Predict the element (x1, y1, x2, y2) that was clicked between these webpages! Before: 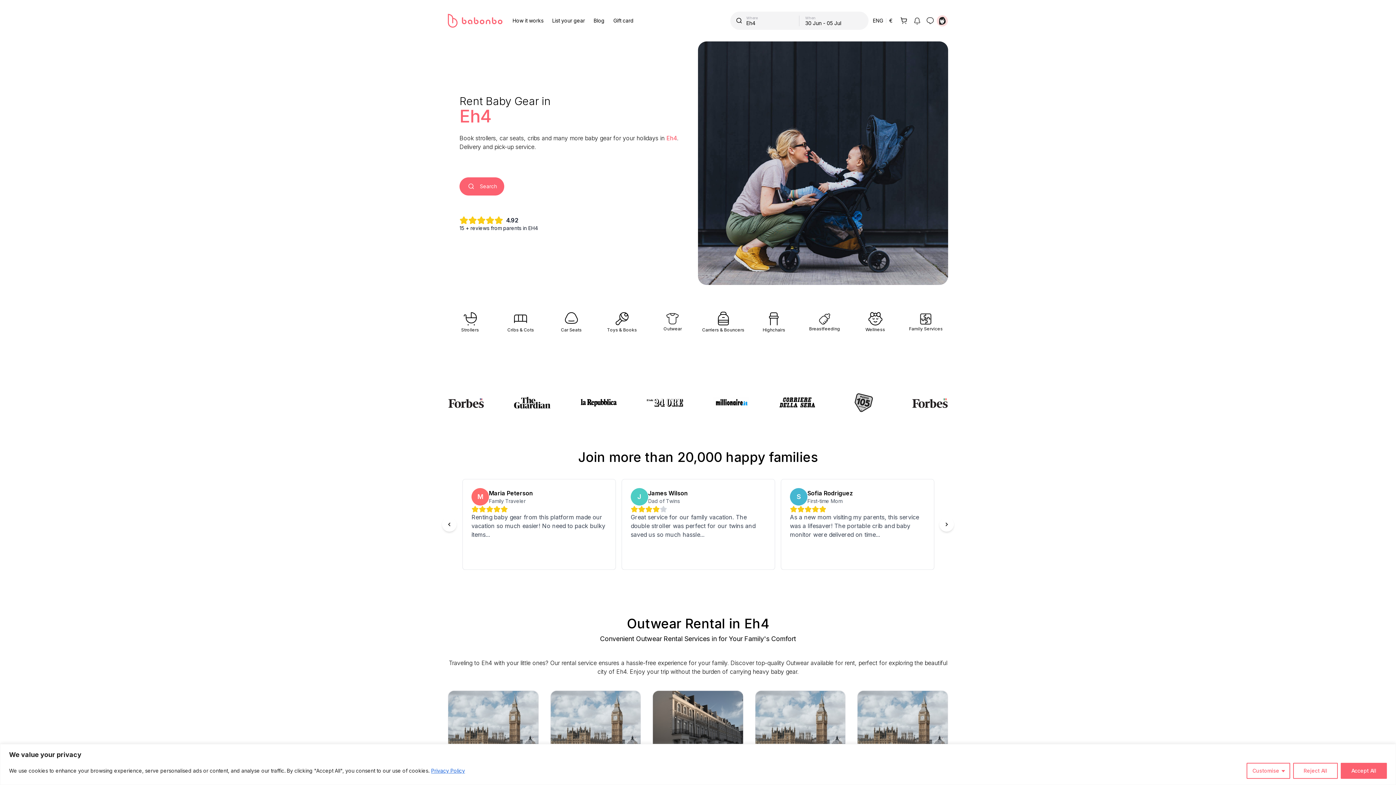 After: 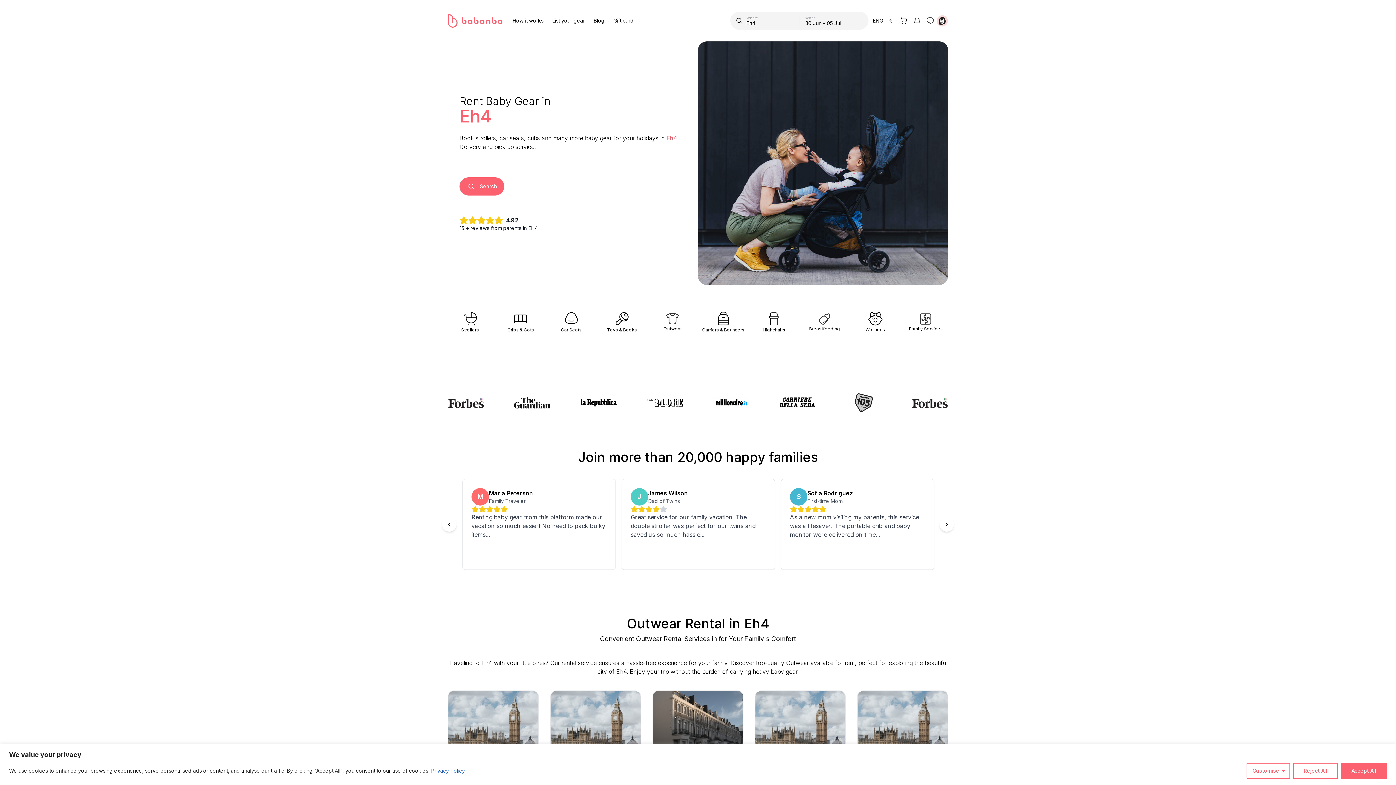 Action: bbox: (646, 398, 683, 406)